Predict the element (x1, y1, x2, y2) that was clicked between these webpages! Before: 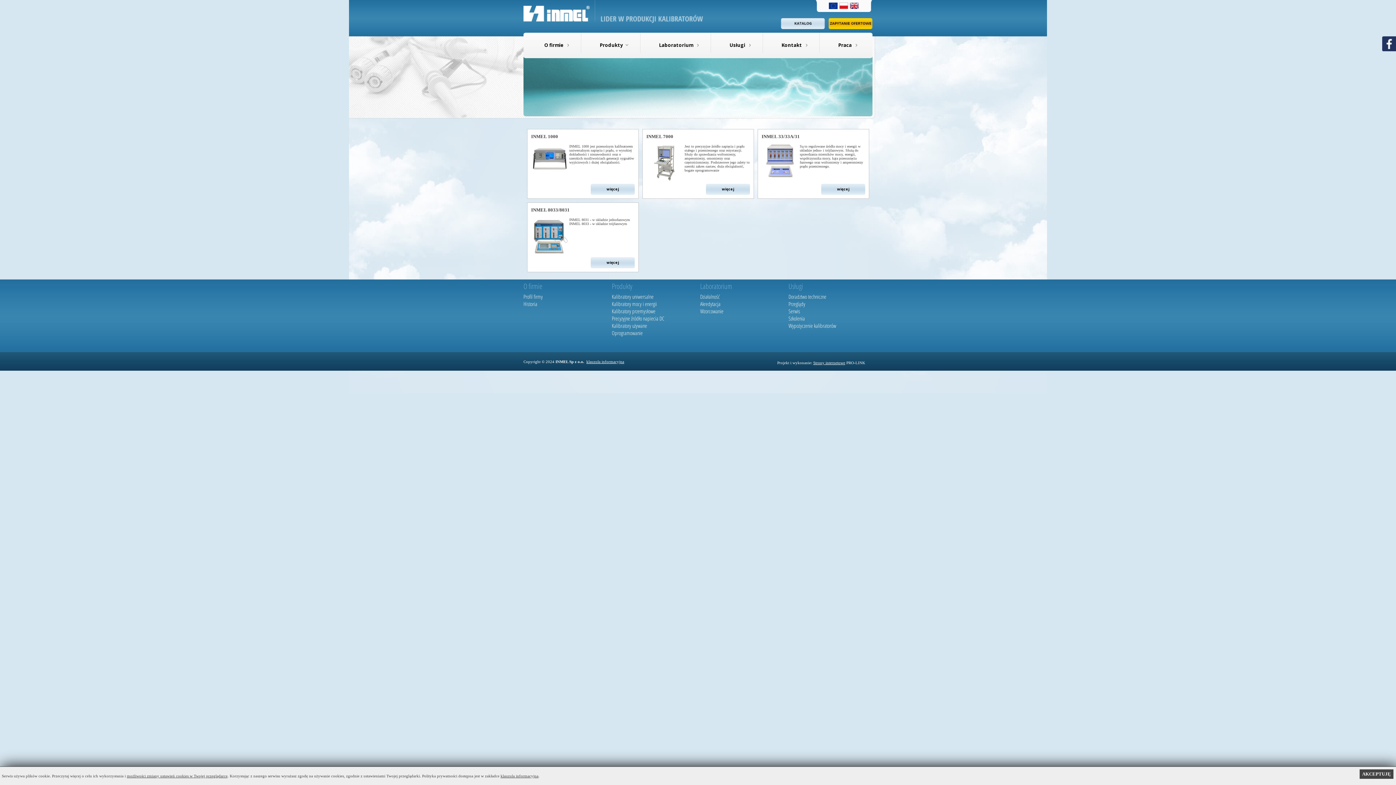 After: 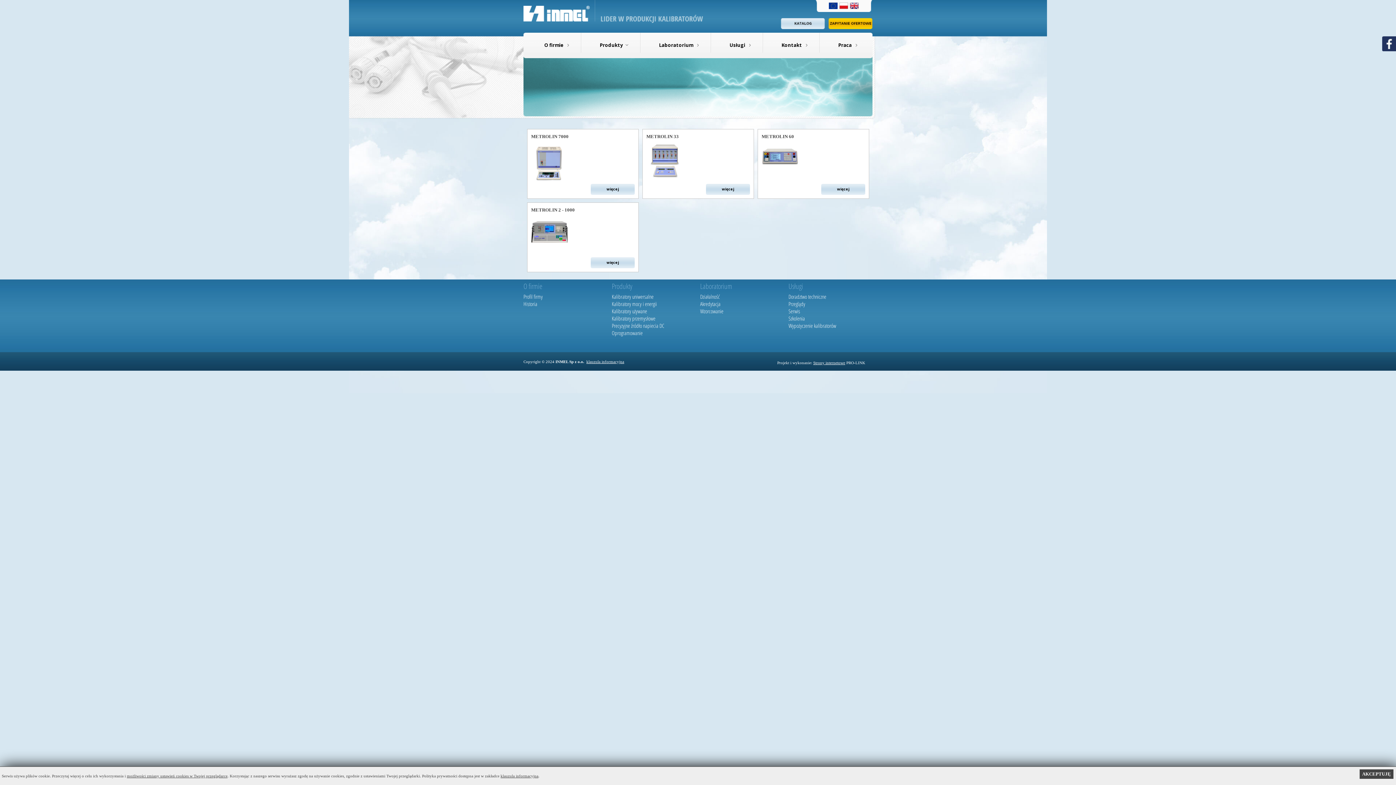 Action: bbox: (612, 329, 642, 336) label: Oprogramowanie